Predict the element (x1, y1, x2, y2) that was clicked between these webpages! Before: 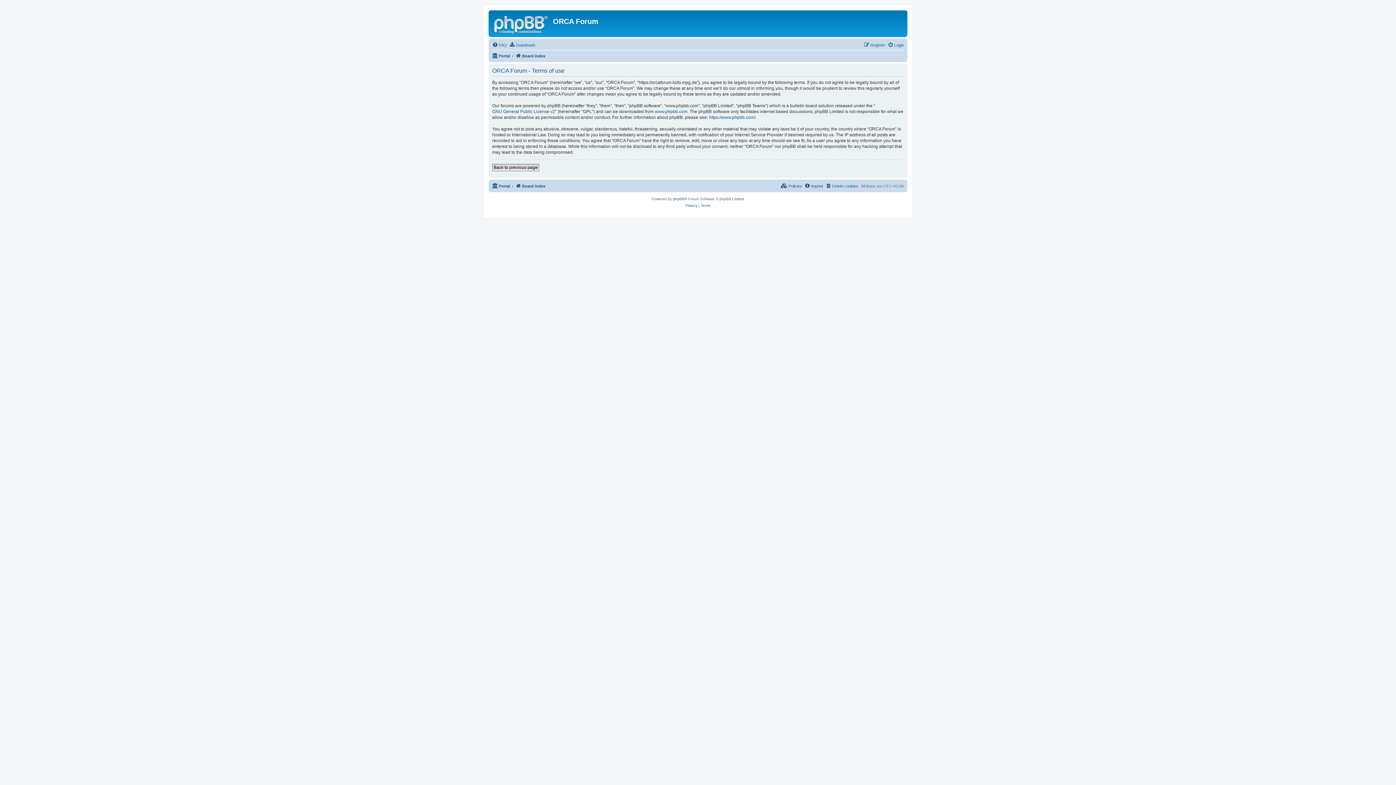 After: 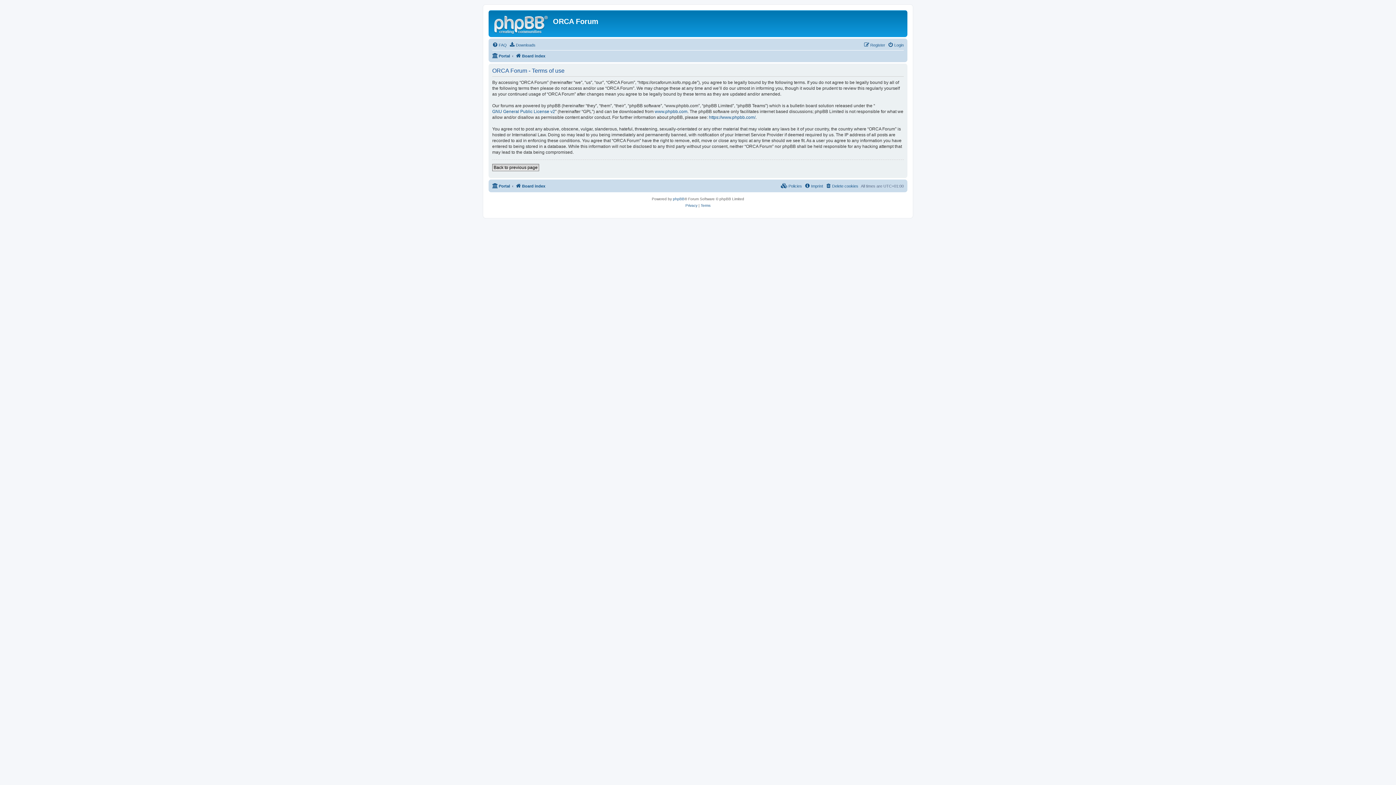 Action: label: Terms bbox: (700, 202, 710, 209)